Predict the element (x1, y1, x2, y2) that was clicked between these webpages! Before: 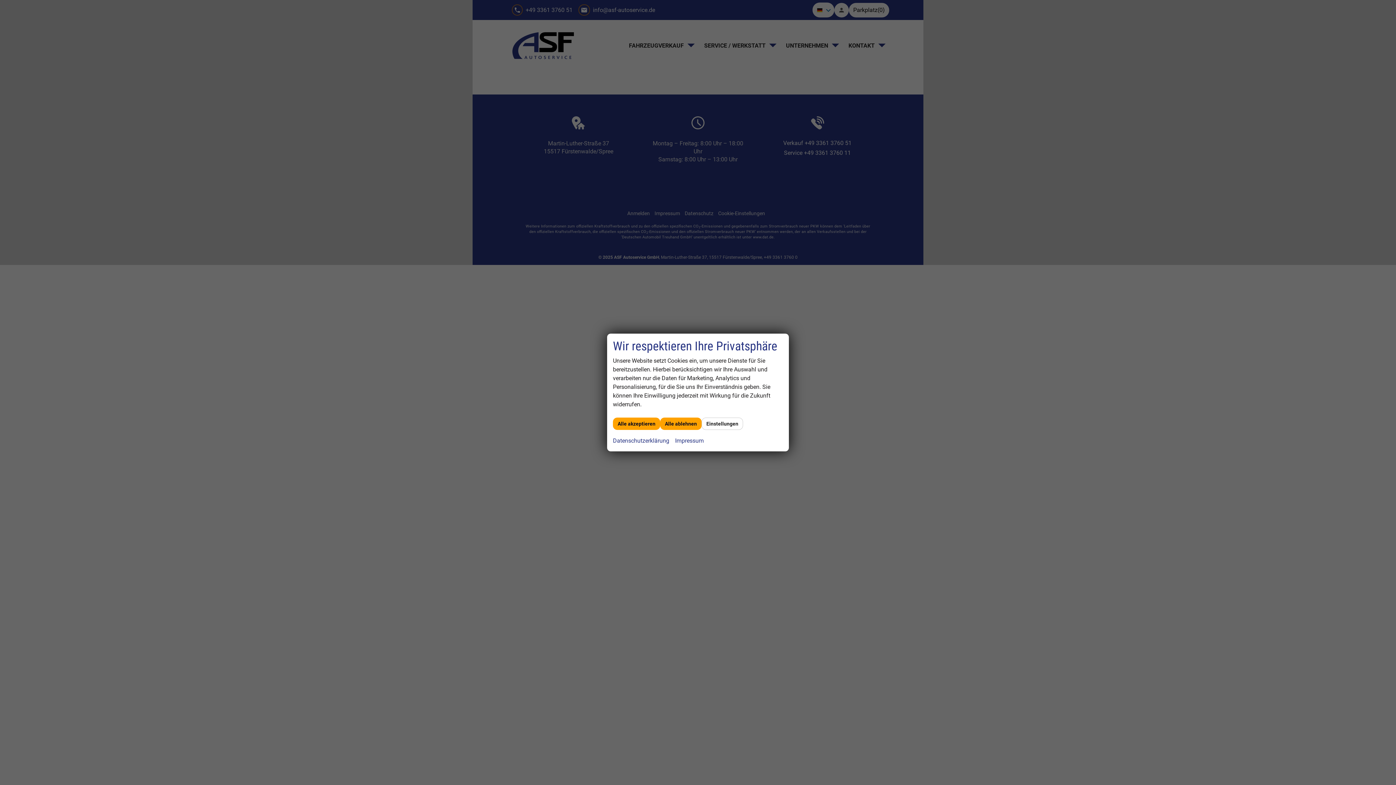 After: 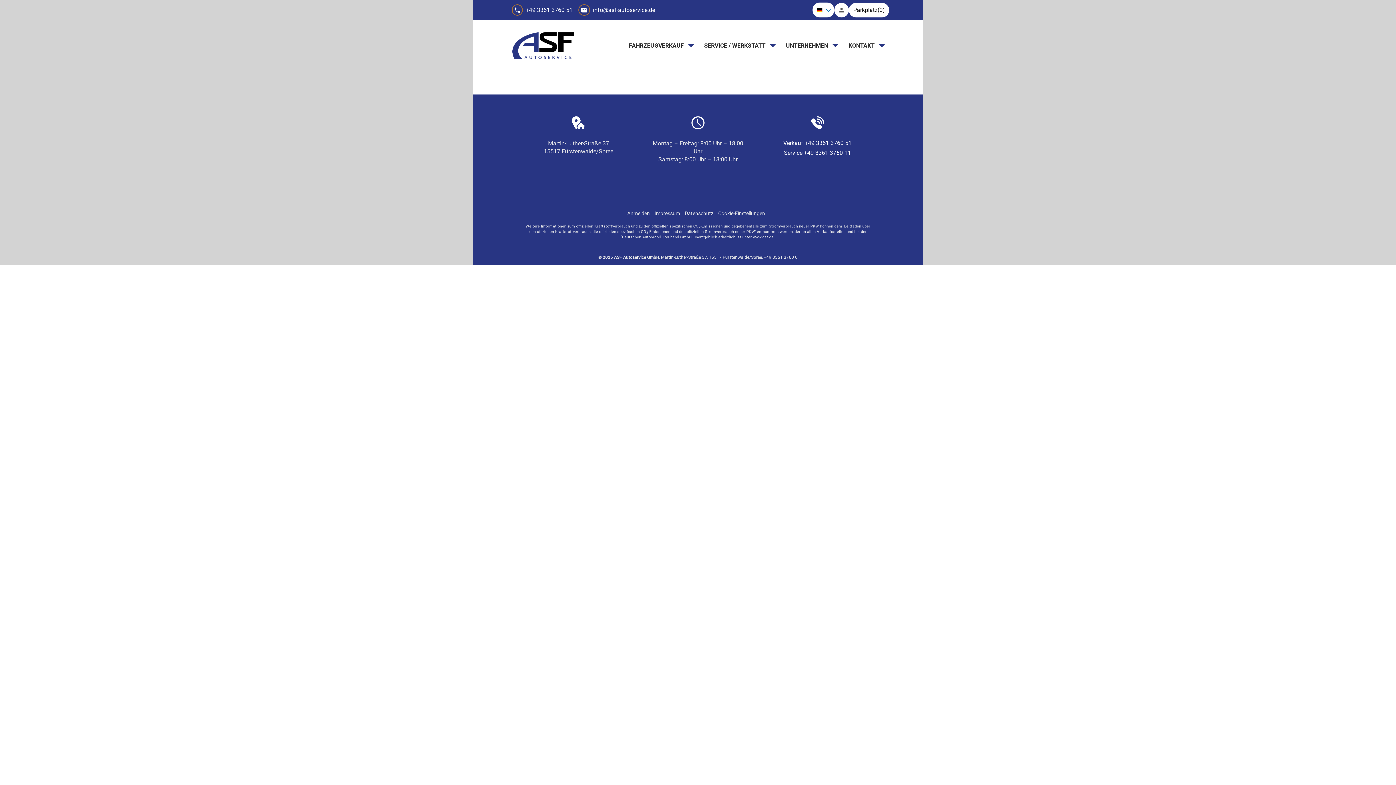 Action: bbox: (613, 417, 660, 430) label: Alle akzeptieren